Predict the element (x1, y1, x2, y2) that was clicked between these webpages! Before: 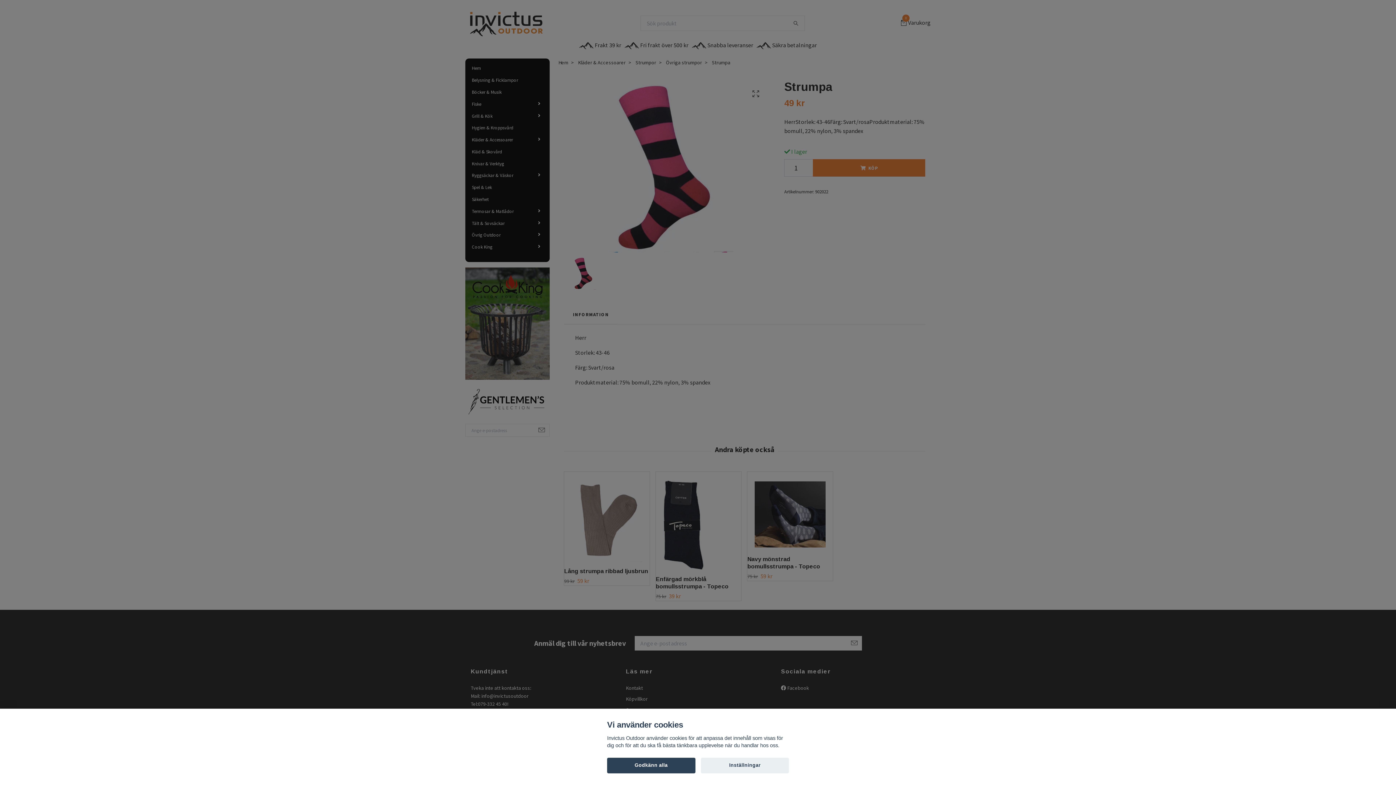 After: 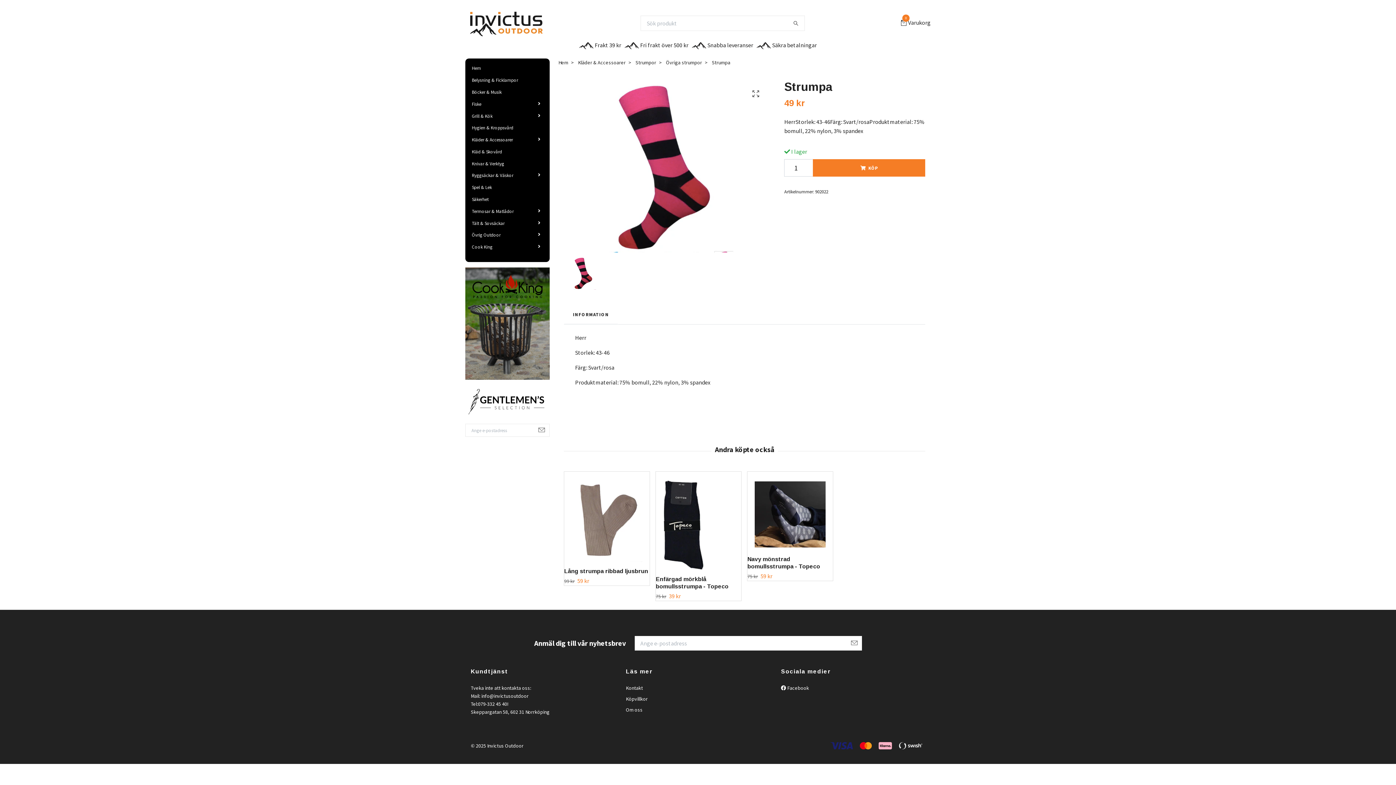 Action: bbox: (607, 758, 695, 773) label: Godkänn alla